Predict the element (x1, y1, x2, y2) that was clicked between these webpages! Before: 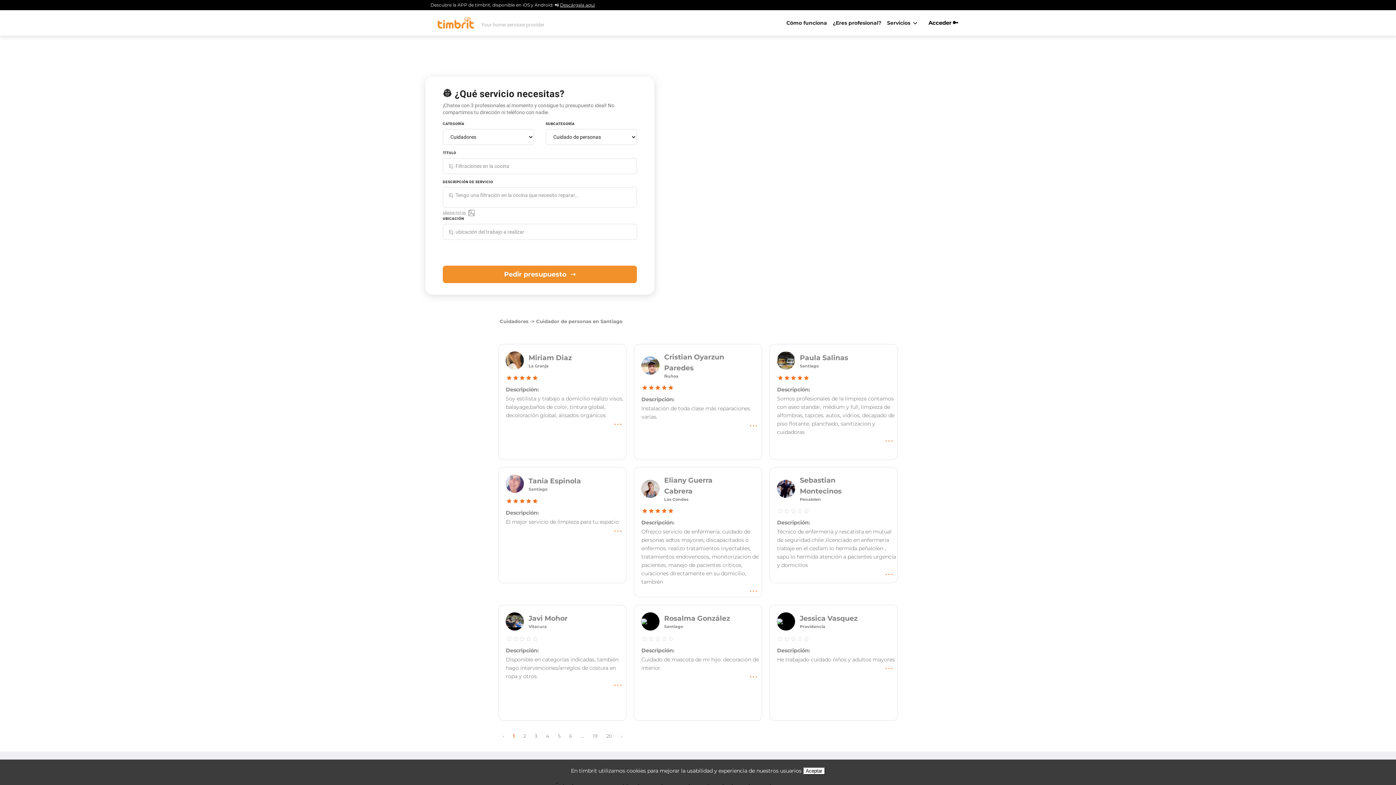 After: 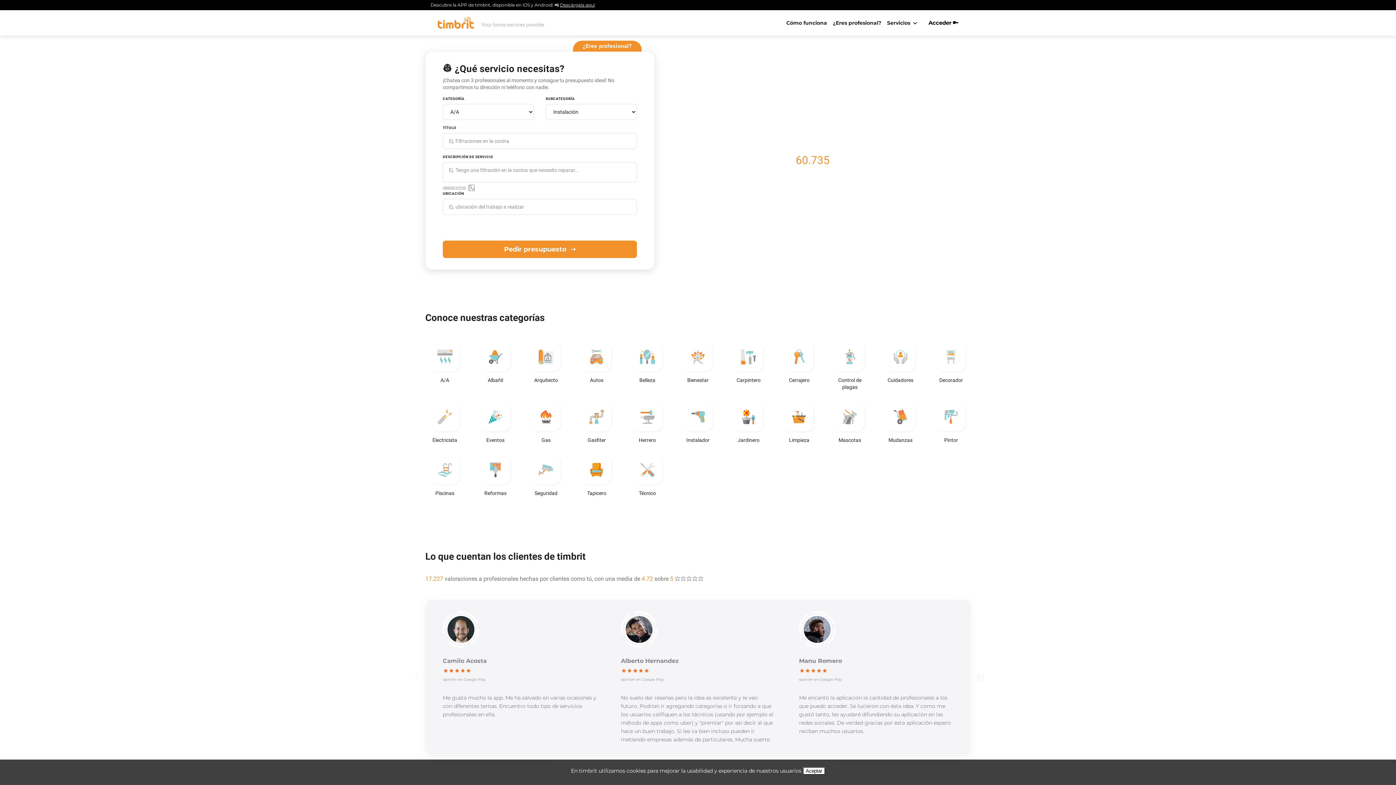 Action: bbox: (593, 733, 597, 739) label: 19